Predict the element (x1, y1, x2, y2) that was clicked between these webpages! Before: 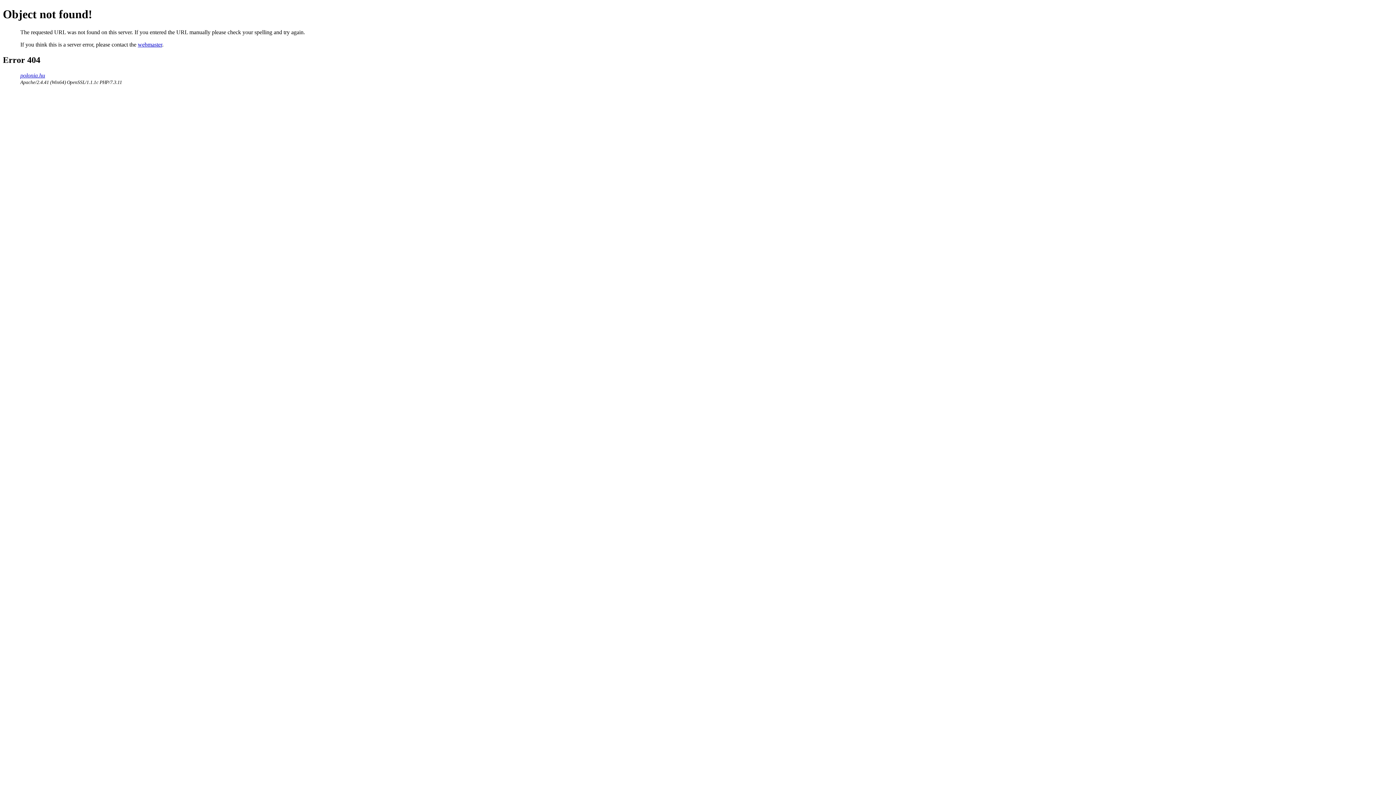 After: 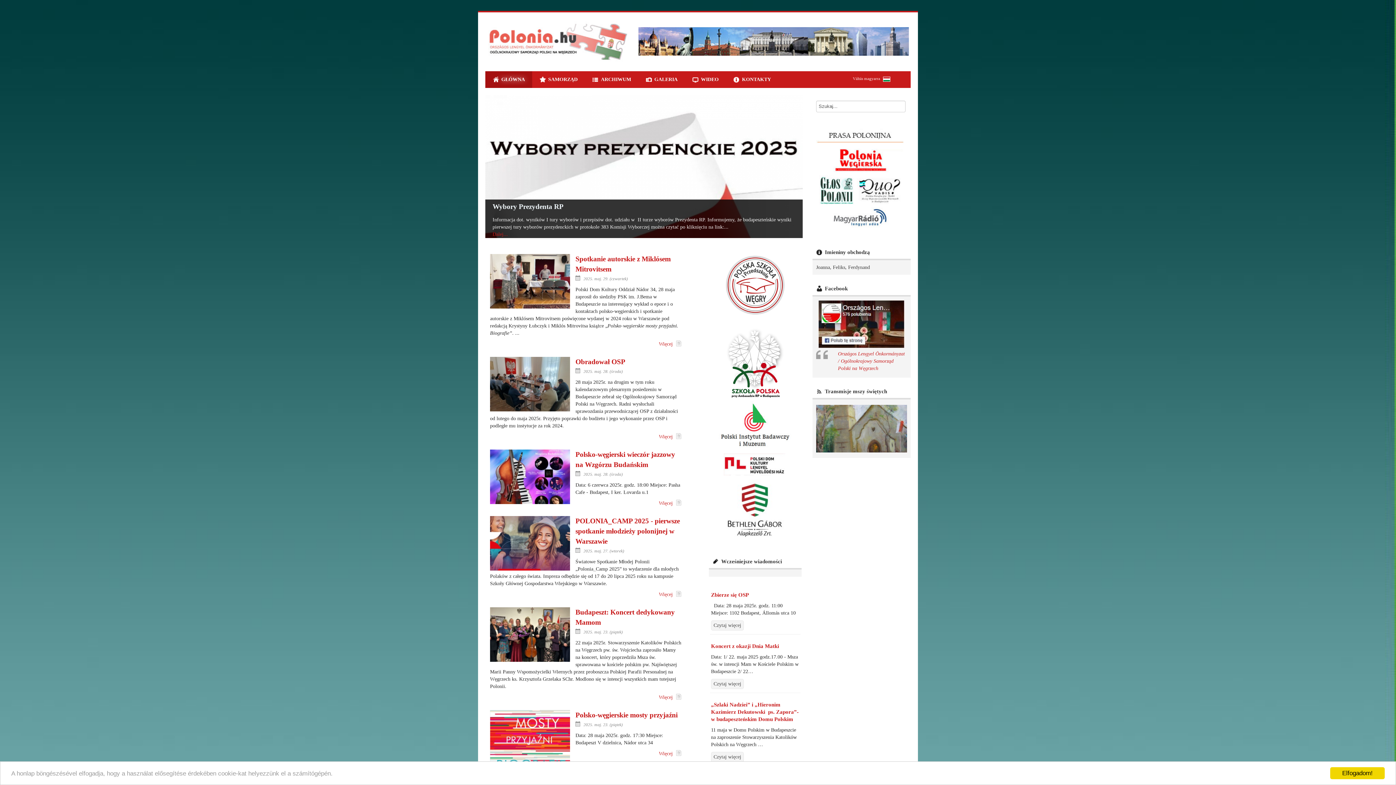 Action: label: polonia.hu bbox: (20, 72, 45, 78)